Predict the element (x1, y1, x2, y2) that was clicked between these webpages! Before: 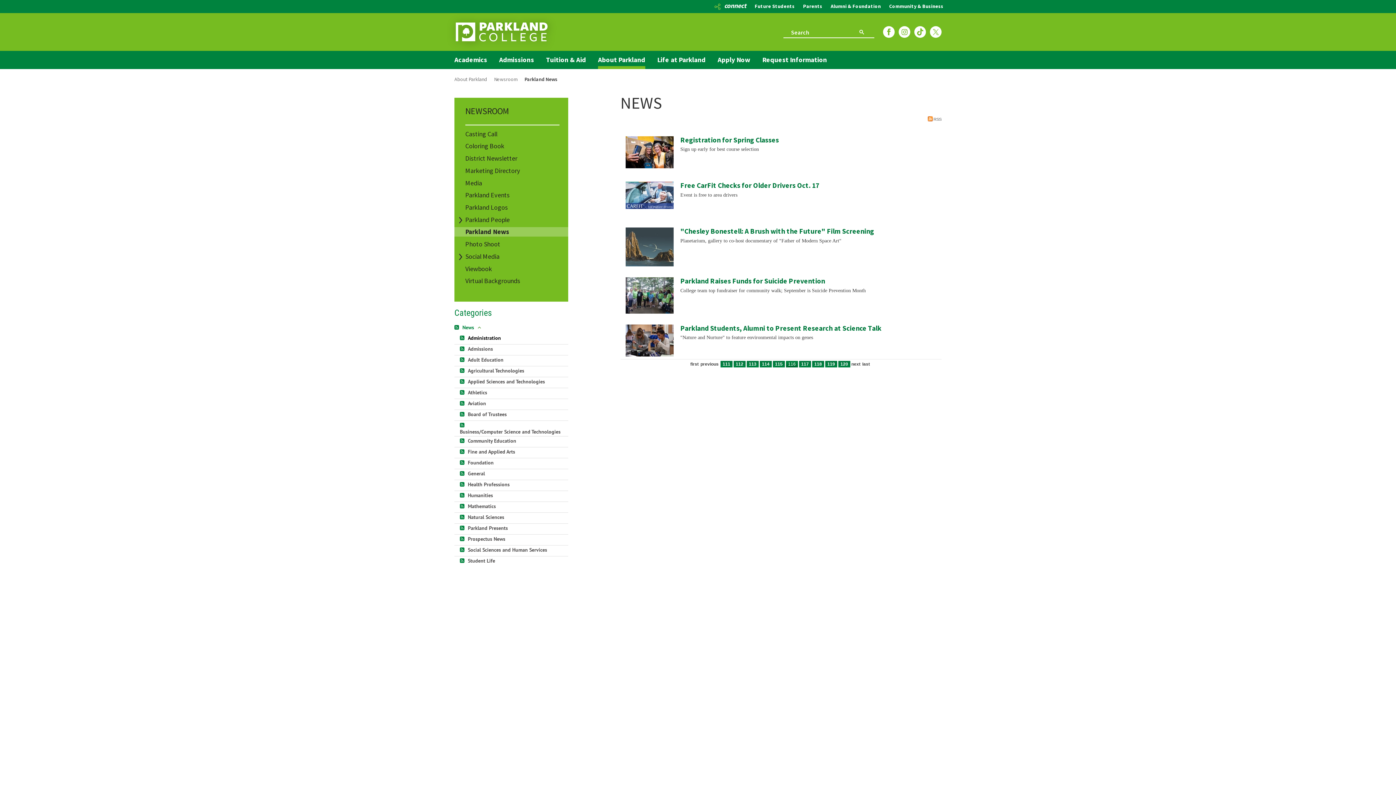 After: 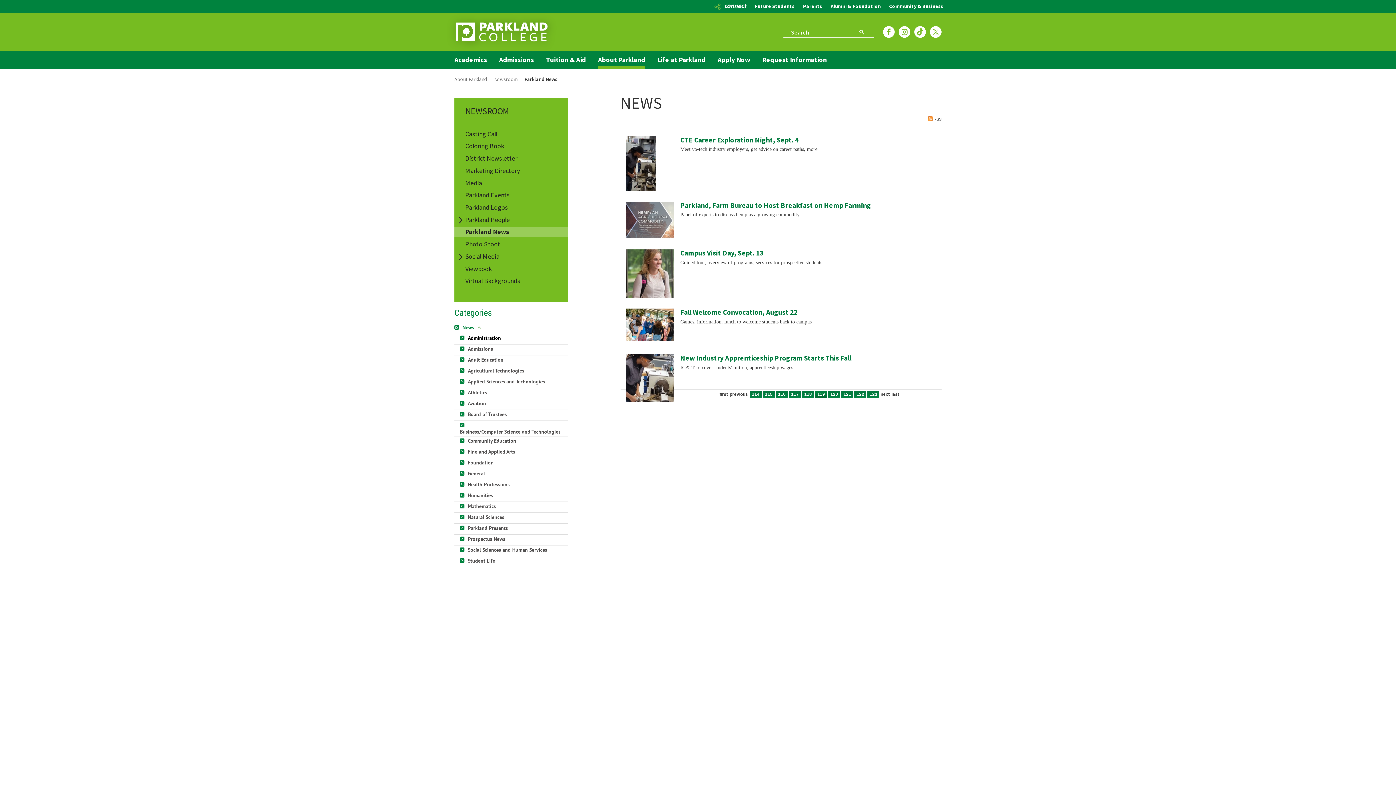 Action: label: Page 119 bbox: (825, 361, 837, 367)